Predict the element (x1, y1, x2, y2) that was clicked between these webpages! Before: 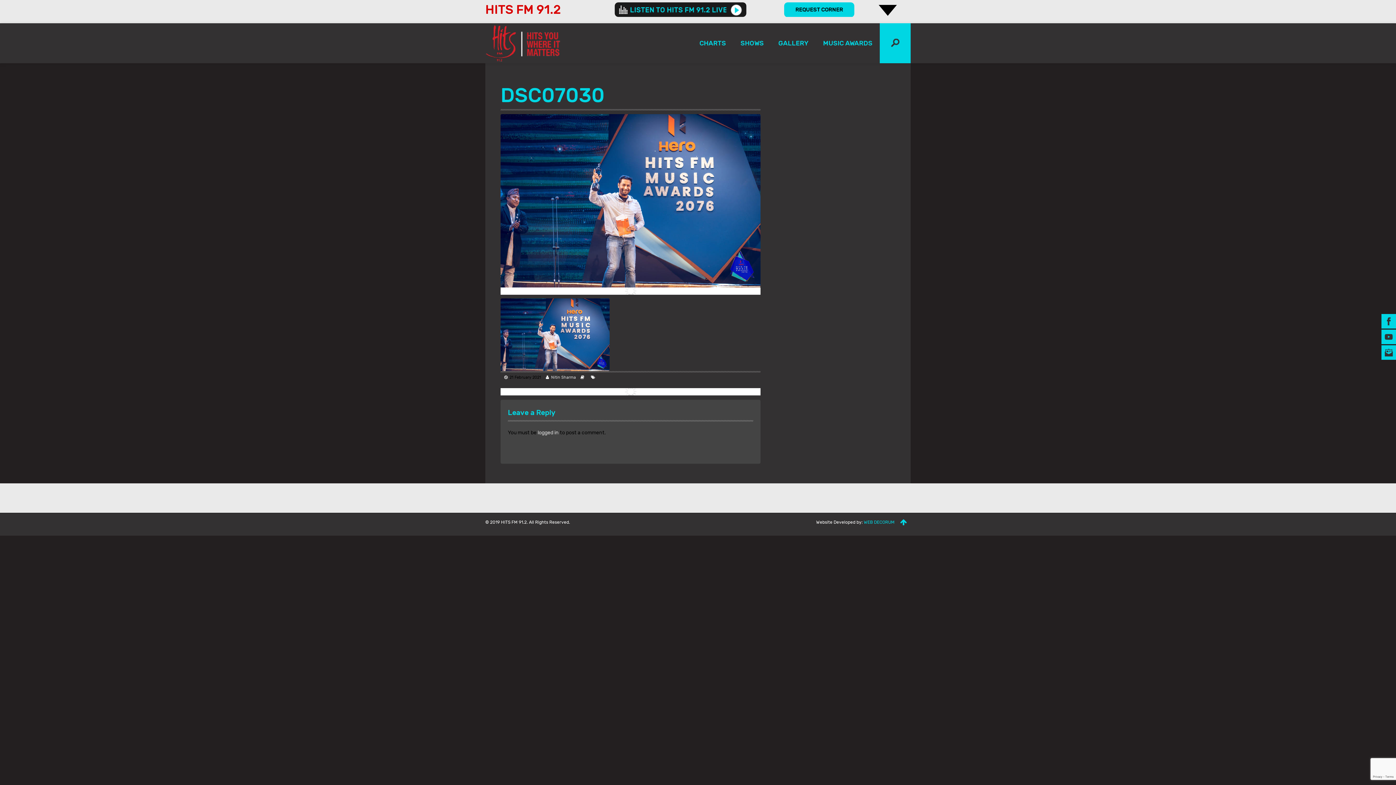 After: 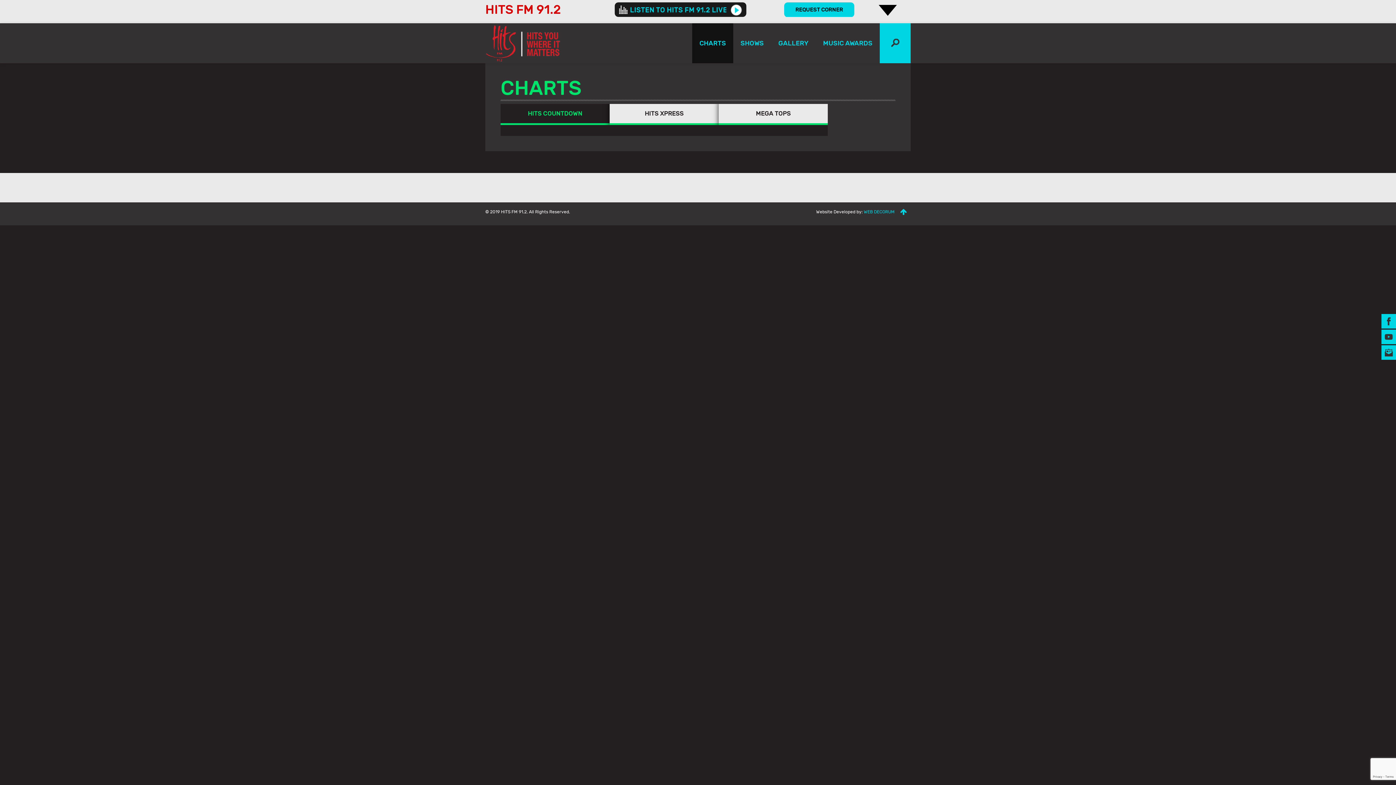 Action: bbox: (692, 23, 733, 63) label: CHARTS